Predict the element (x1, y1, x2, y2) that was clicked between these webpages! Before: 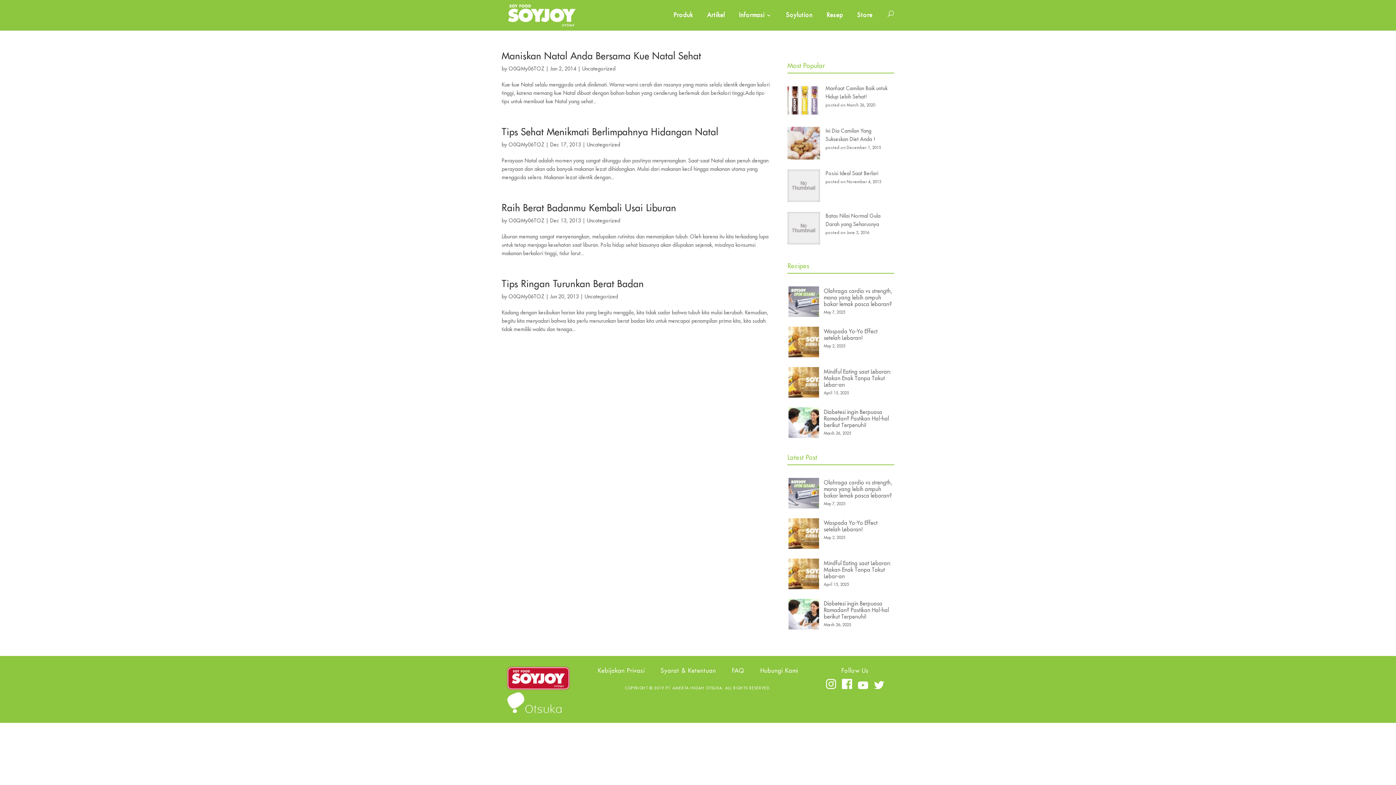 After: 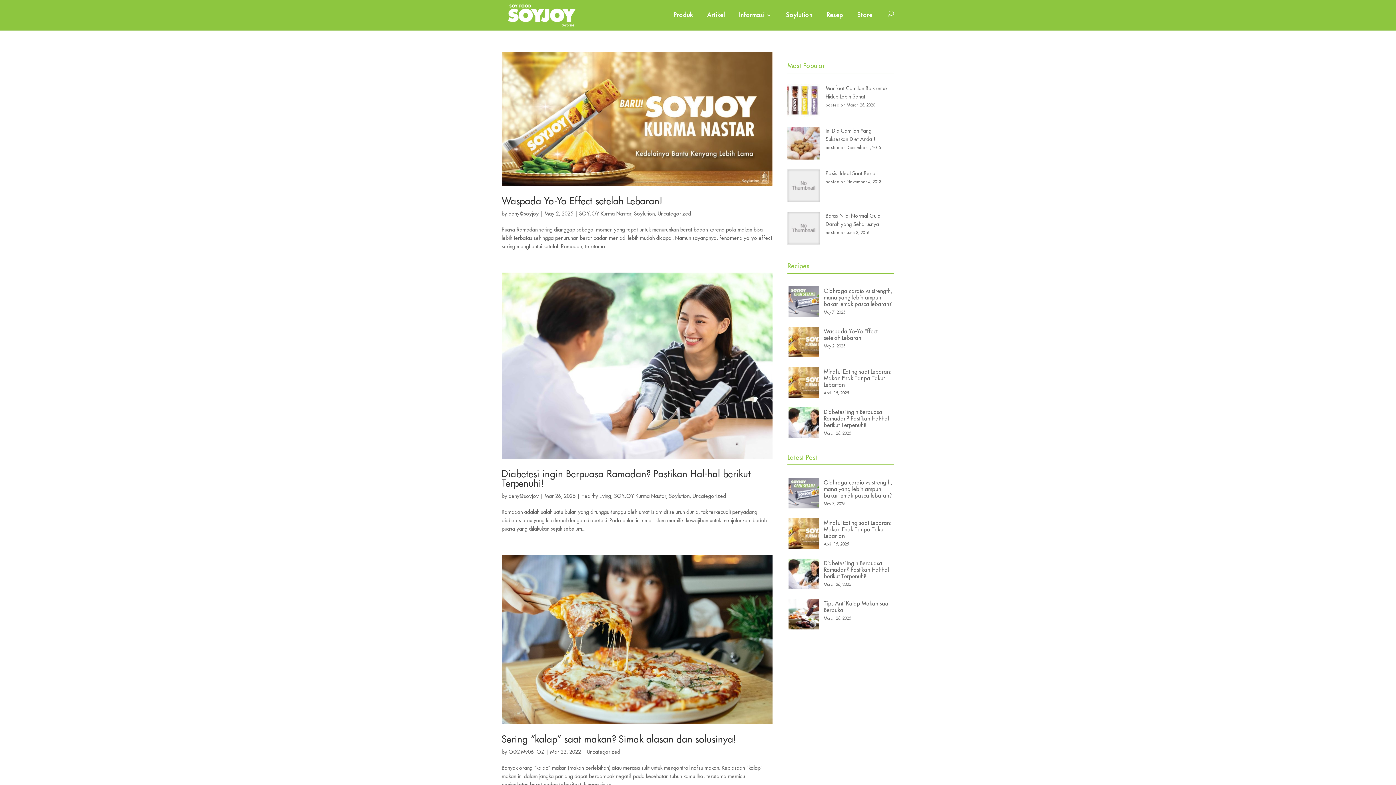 Action: bbox: (586, 142, 620, 147) label: Uncategorized